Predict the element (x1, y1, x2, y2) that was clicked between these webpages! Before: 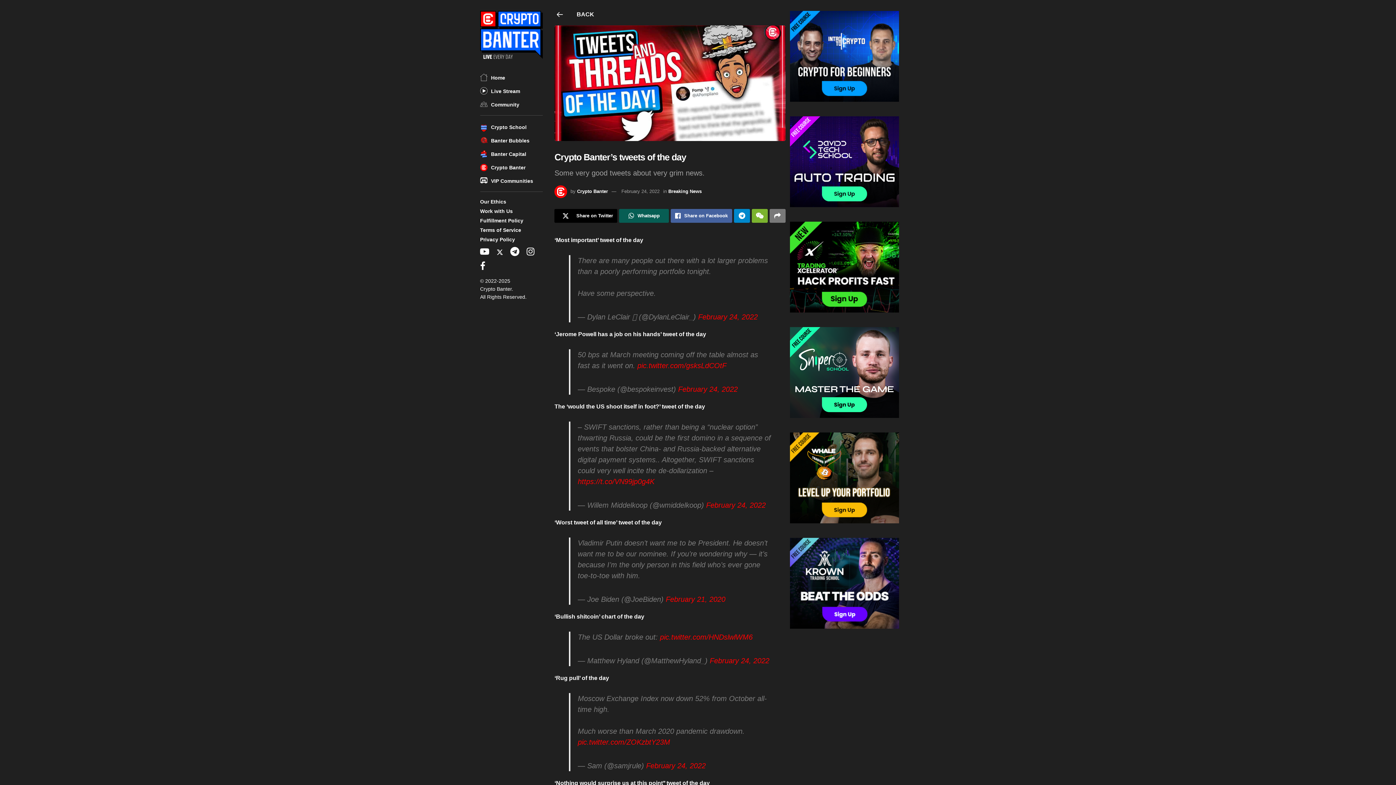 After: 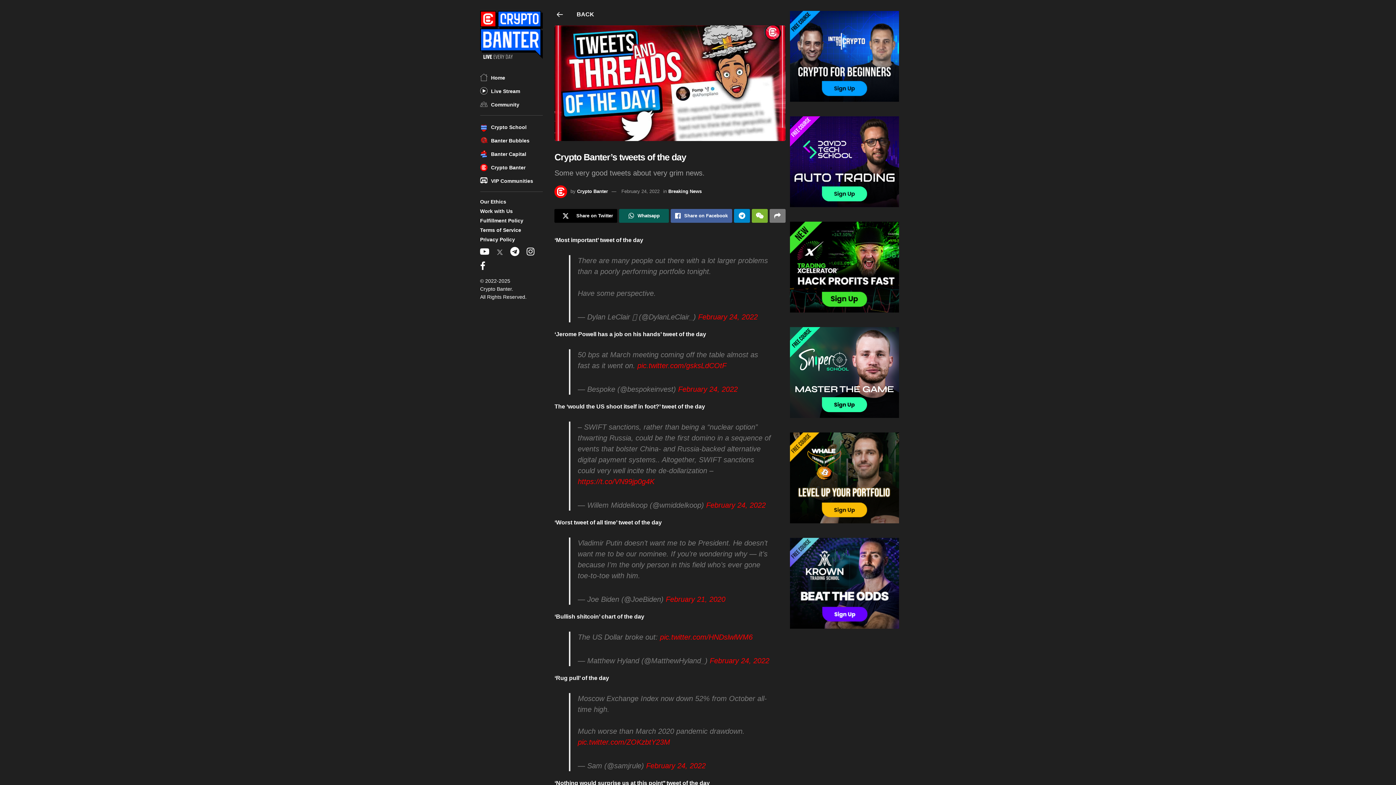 Action: bbox: (496, 248, 503, 257) label: Find us on Twitter